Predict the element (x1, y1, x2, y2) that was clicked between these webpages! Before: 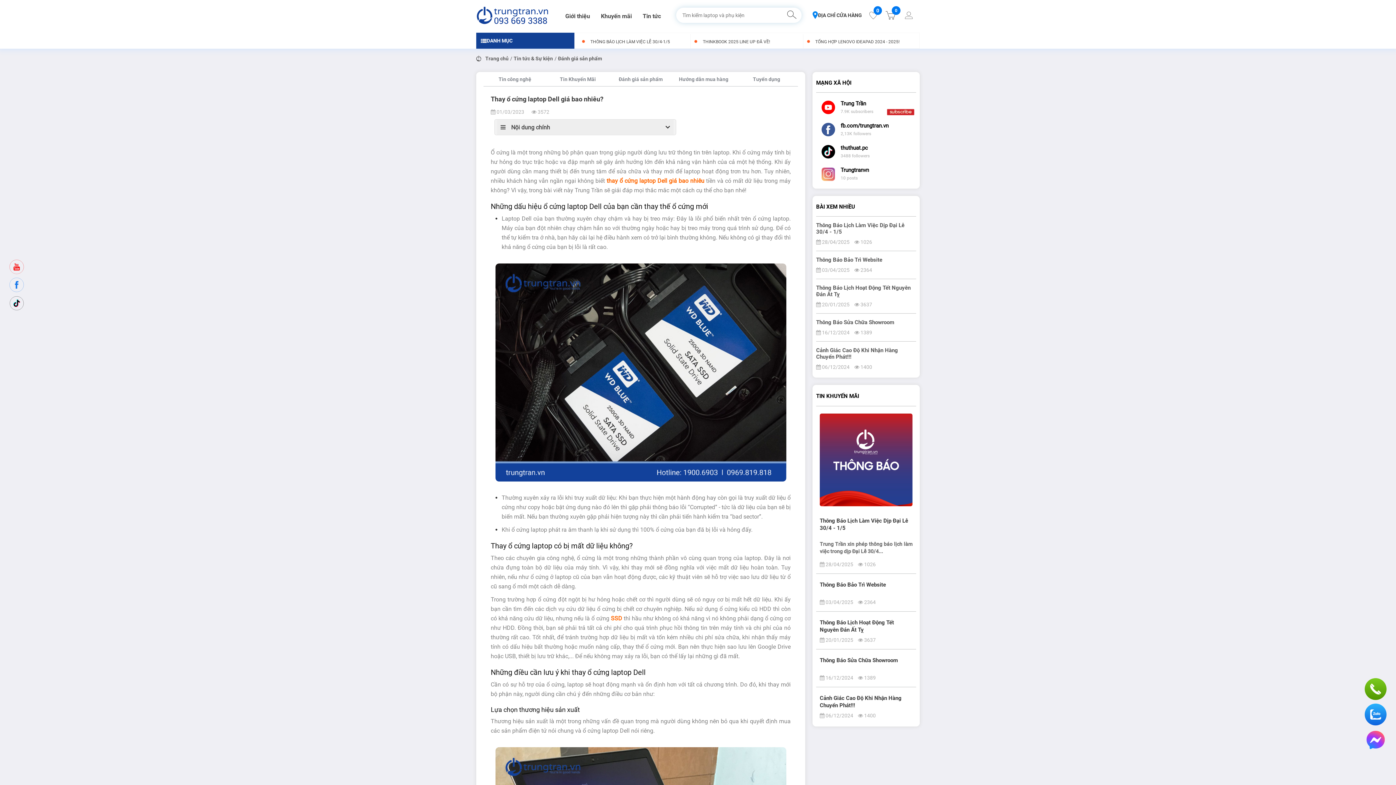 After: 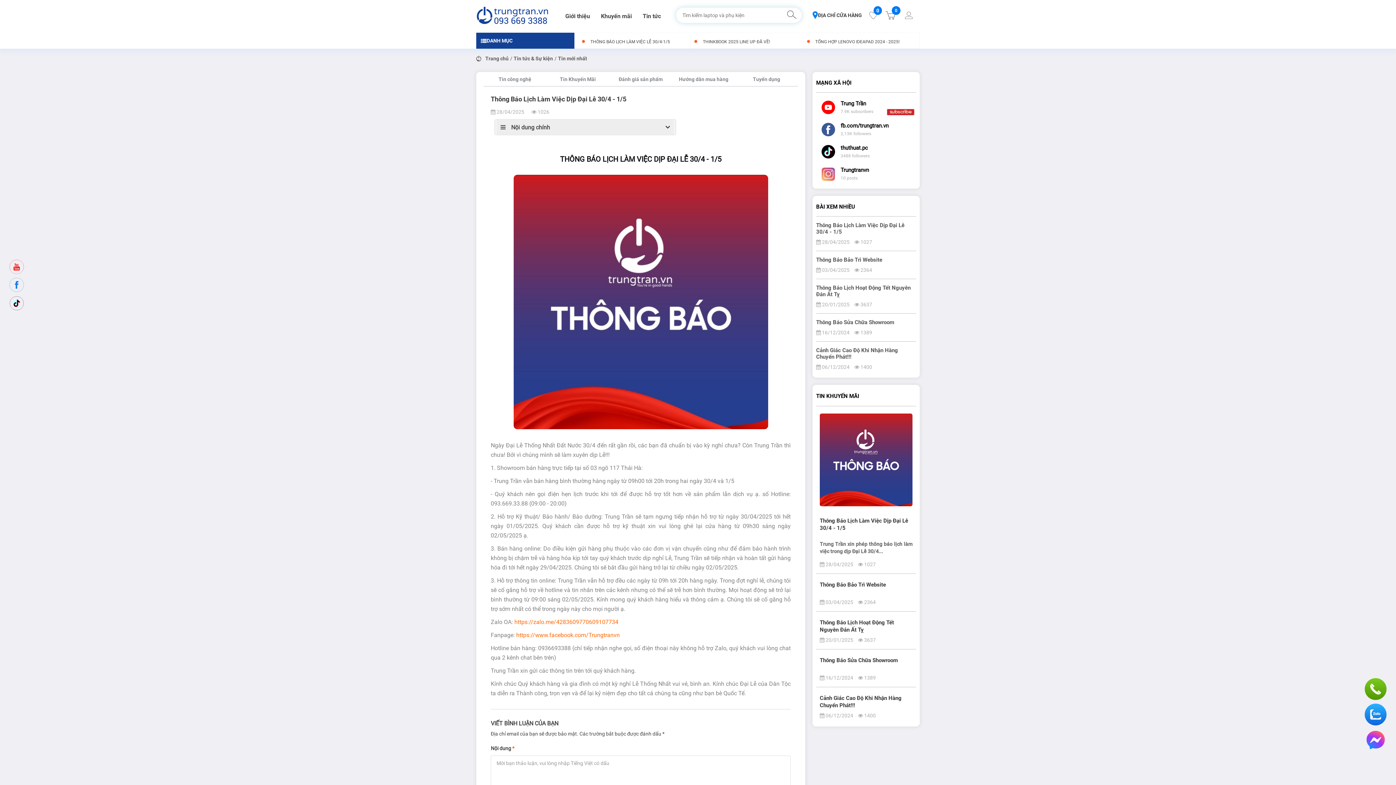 Action: bbox: (820, 413, 912, 513)